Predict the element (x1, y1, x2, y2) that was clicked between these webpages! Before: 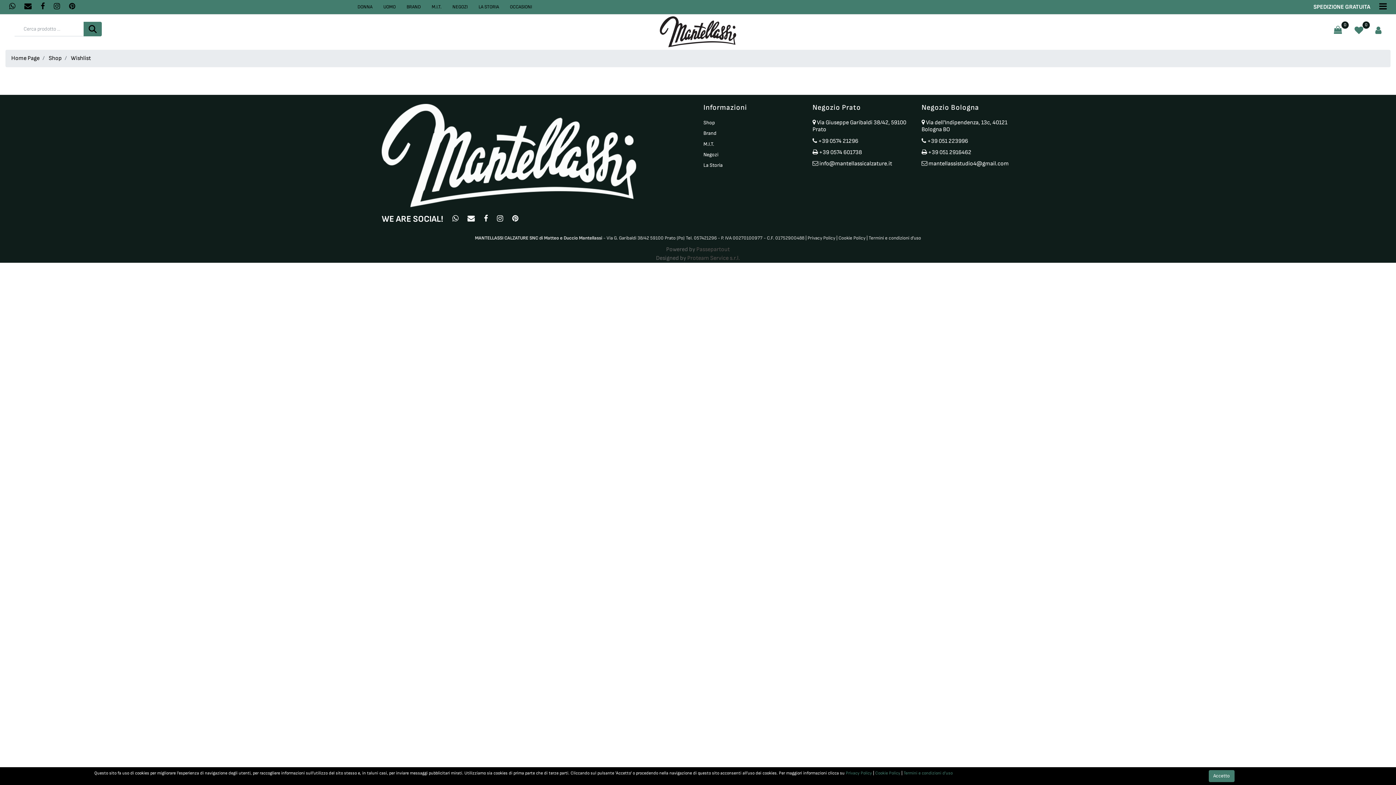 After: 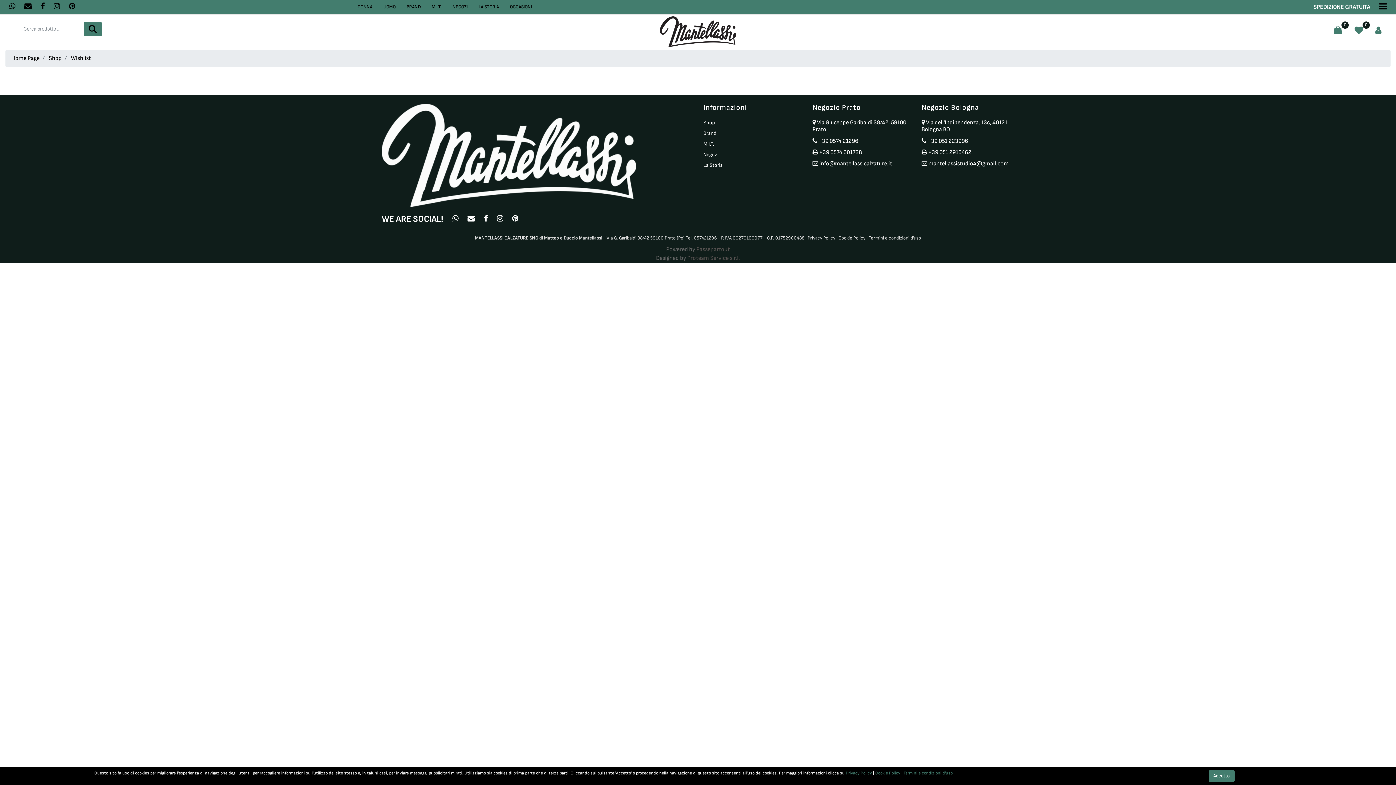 Action: bbox: (70, 55, 90, 61) label: Wishlist